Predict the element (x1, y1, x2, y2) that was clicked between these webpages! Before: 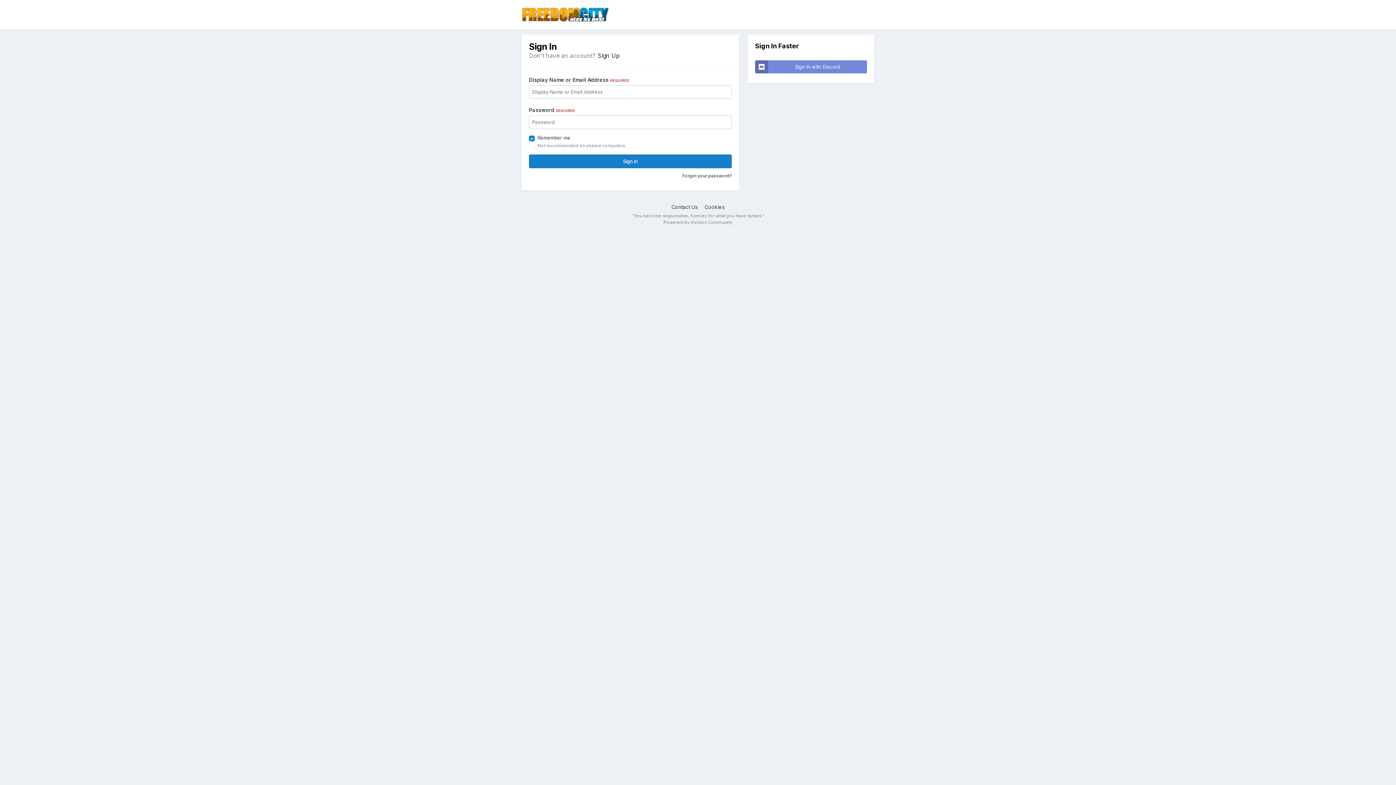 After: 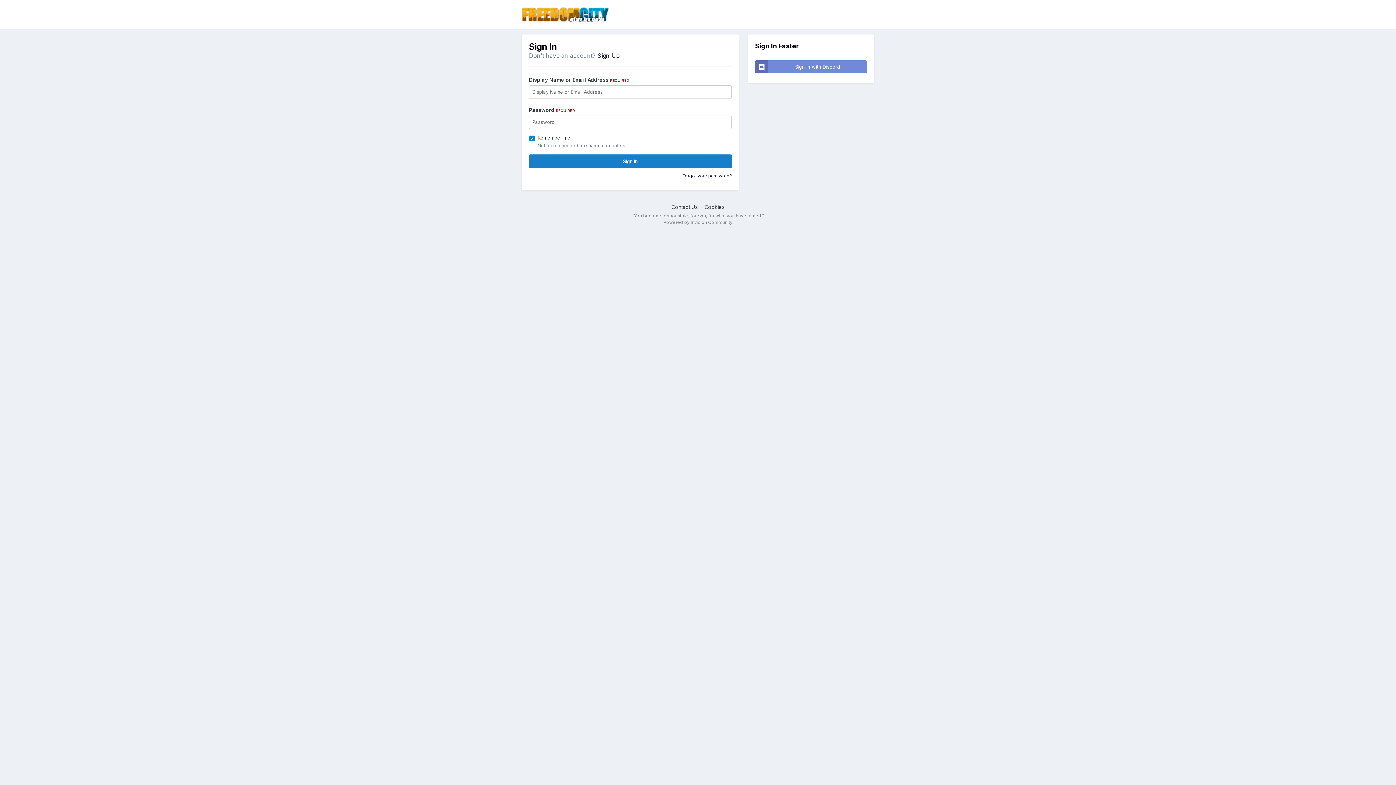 Action: bbox: (704, 204, 724, 210) label: Cookies